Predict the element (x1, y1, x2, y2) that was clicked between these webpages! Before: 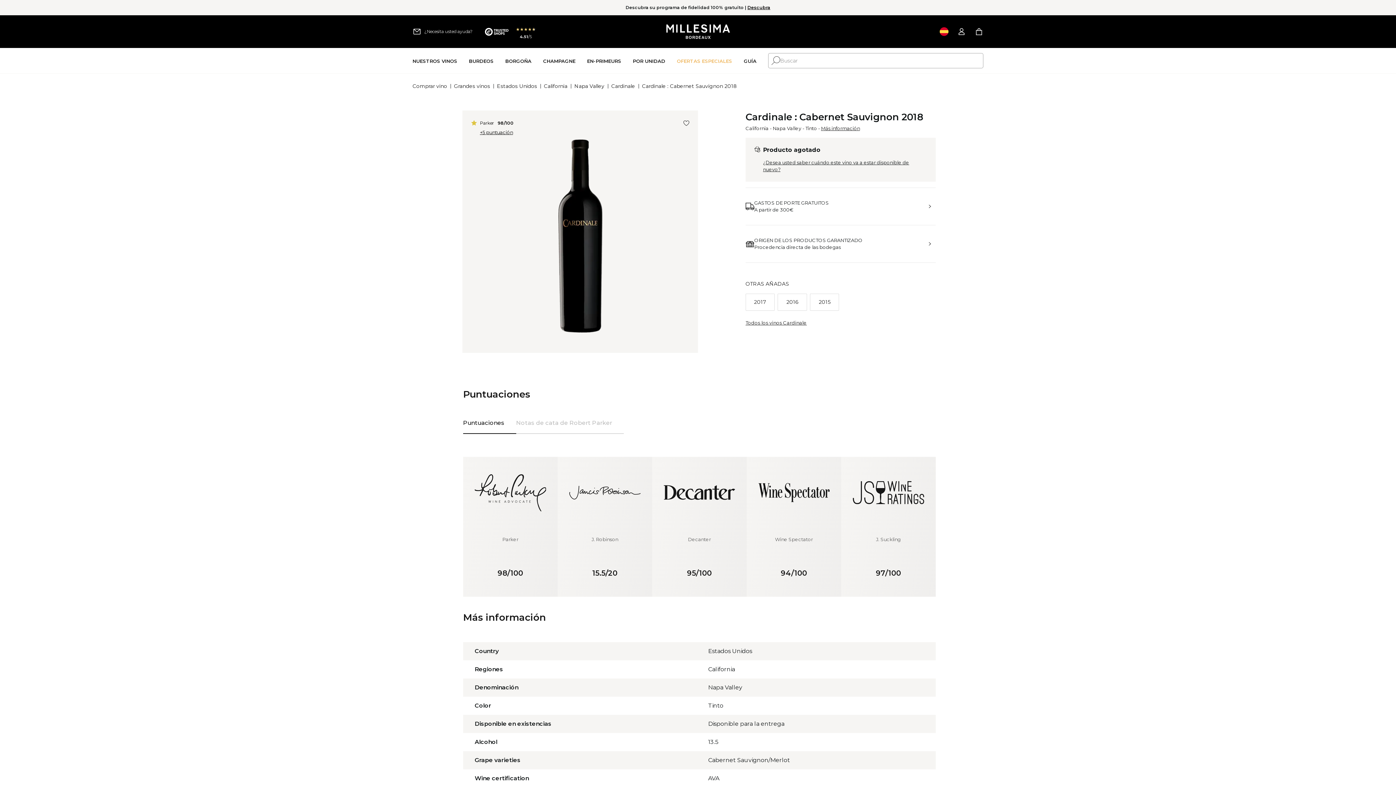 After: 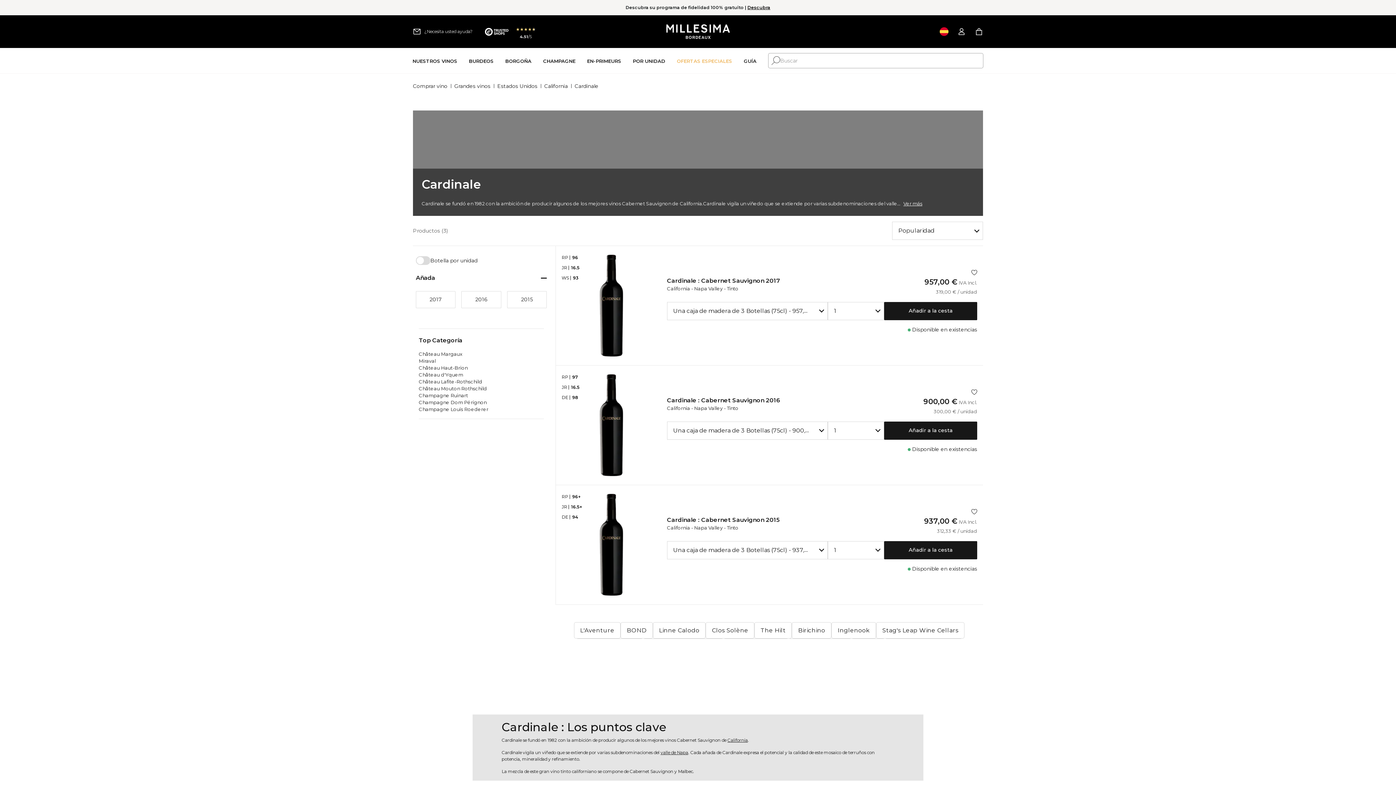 Action: label: Todos los vinos Cardinale bbox: (745, 320, 807, 325)